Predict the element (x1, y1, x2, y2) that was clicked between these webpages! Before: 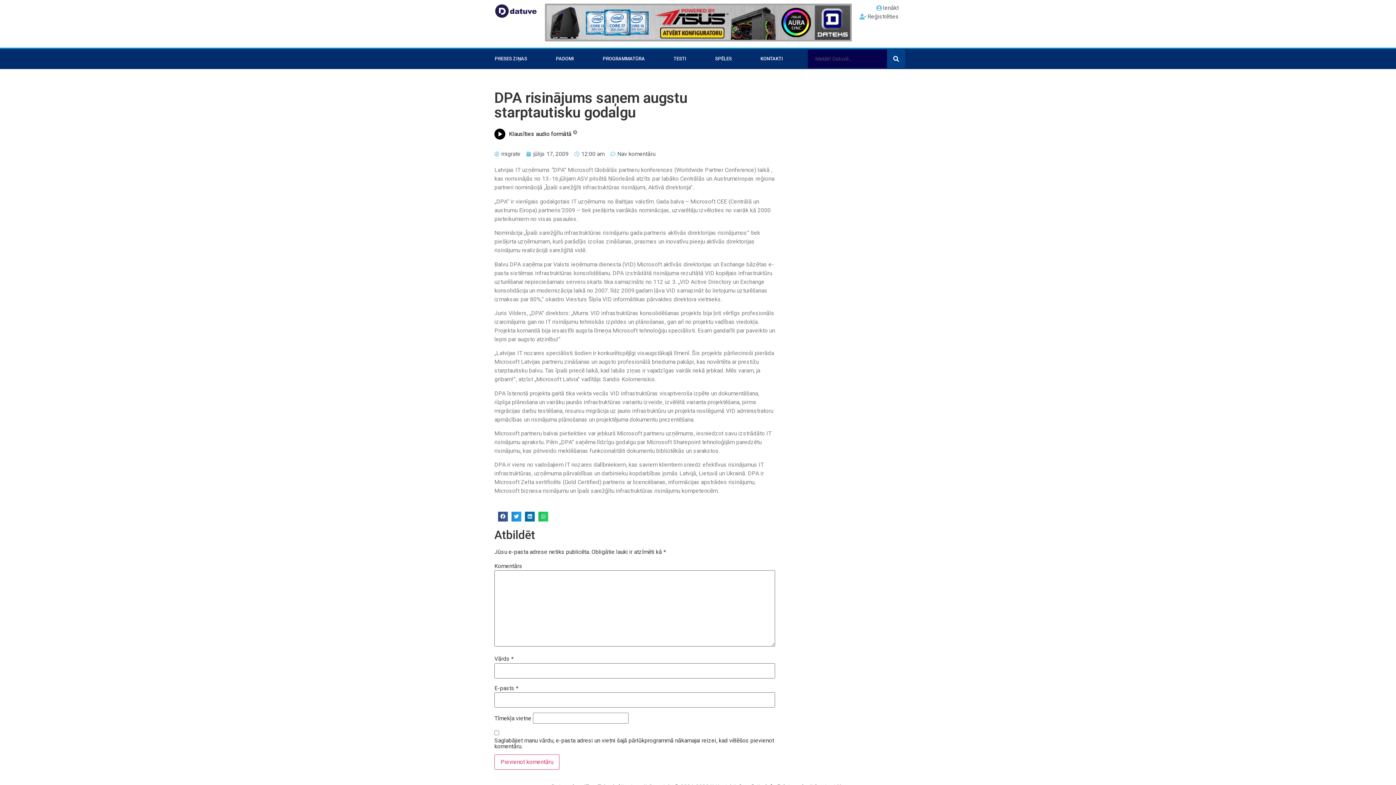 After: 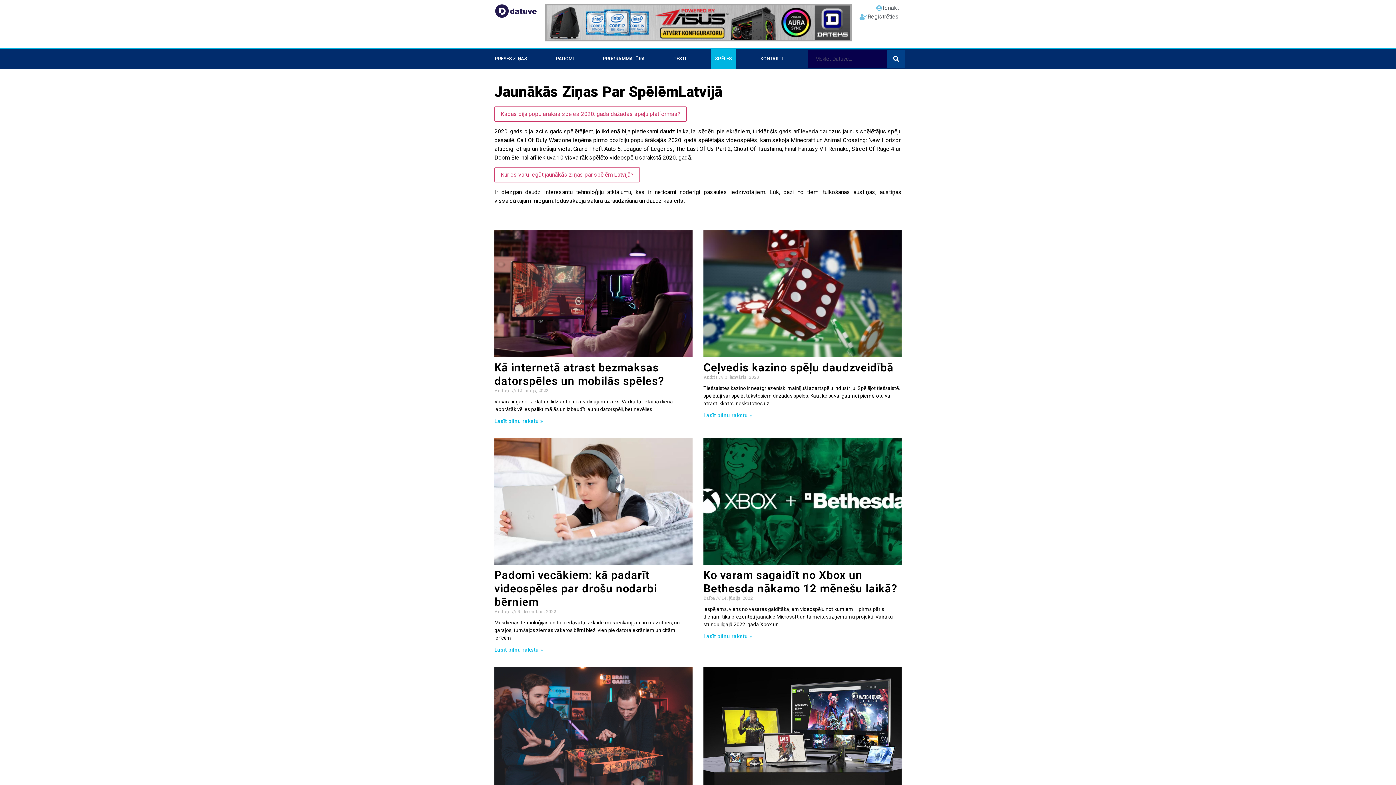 Action: bbox: (711, 48, 735, 69) label: SPĒLES